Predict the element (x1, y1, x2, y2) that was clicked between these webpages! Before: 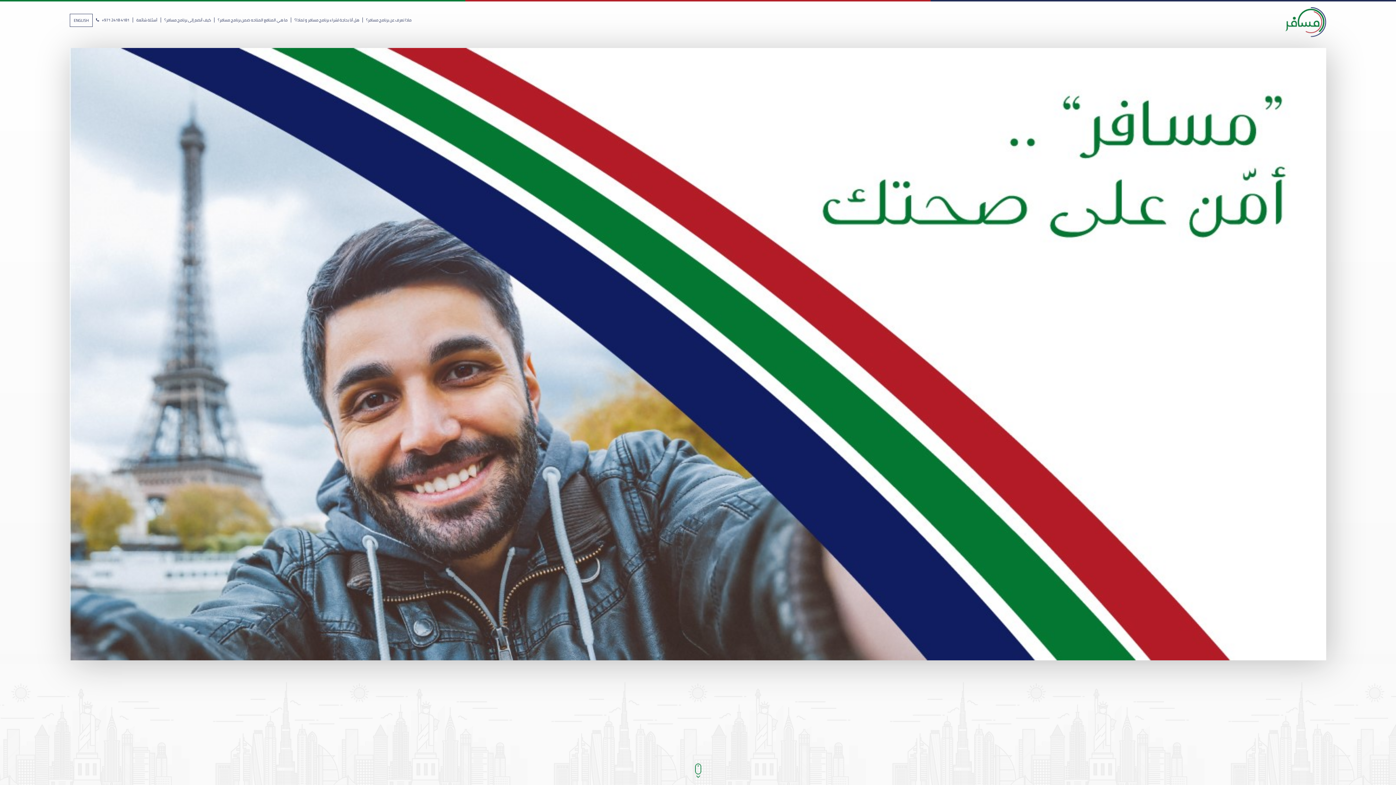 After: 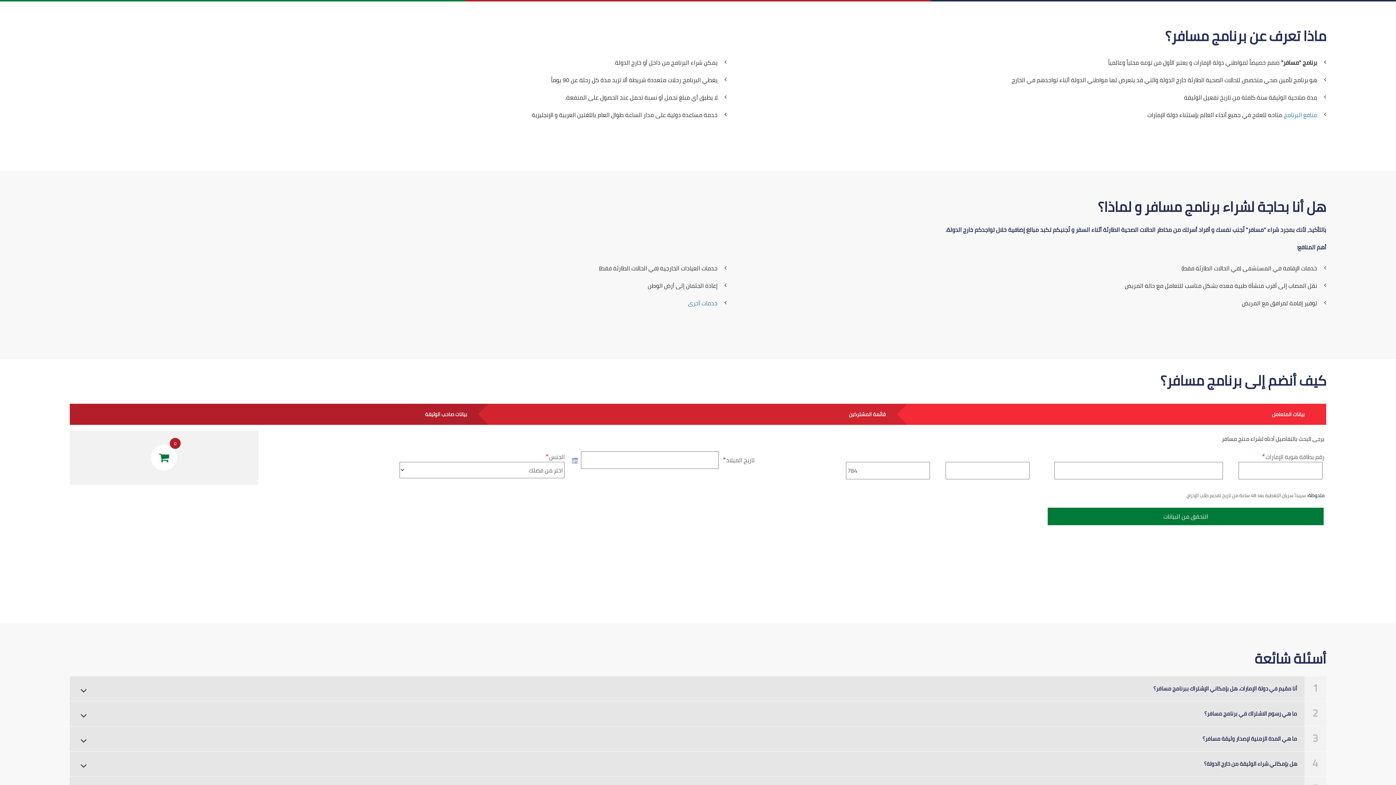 Action: bbox: (695, 764, 701, 778)